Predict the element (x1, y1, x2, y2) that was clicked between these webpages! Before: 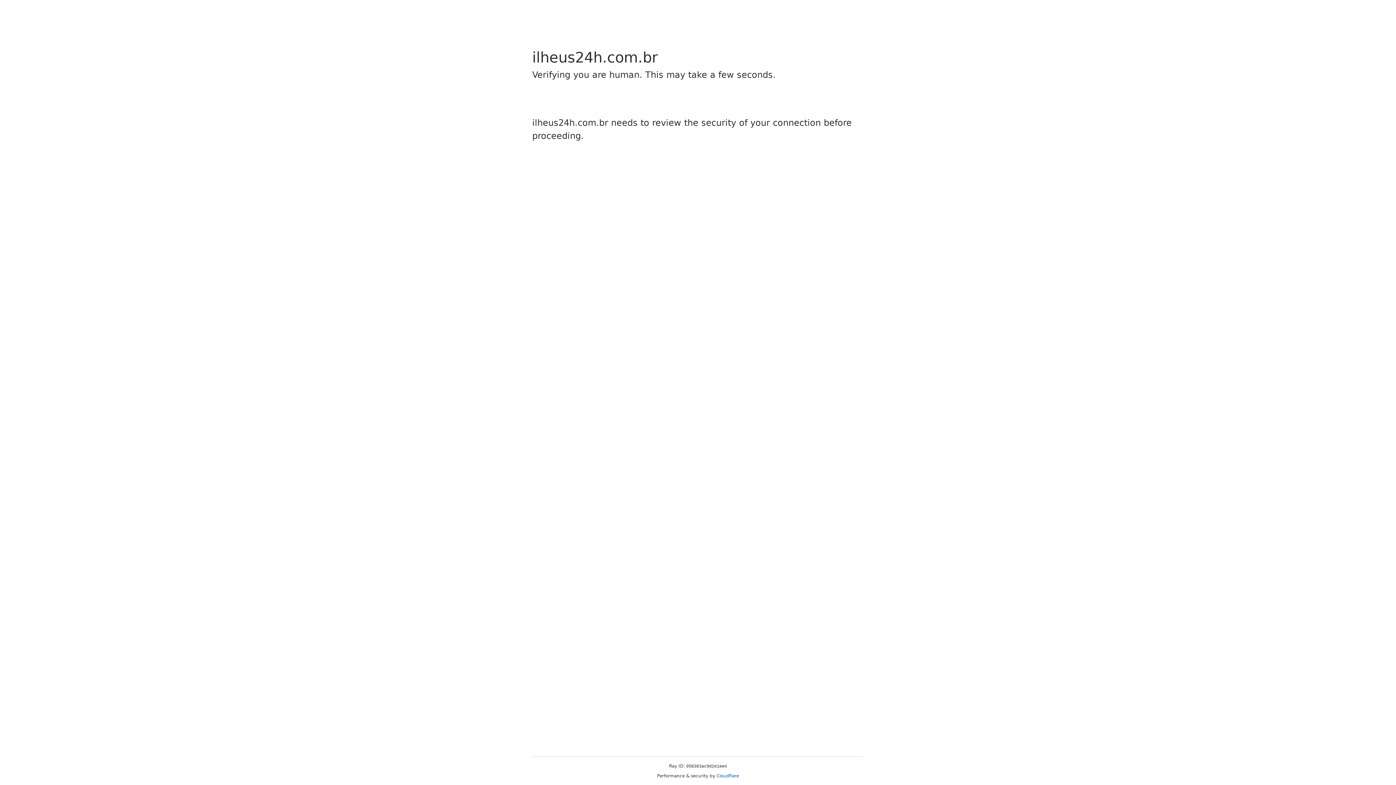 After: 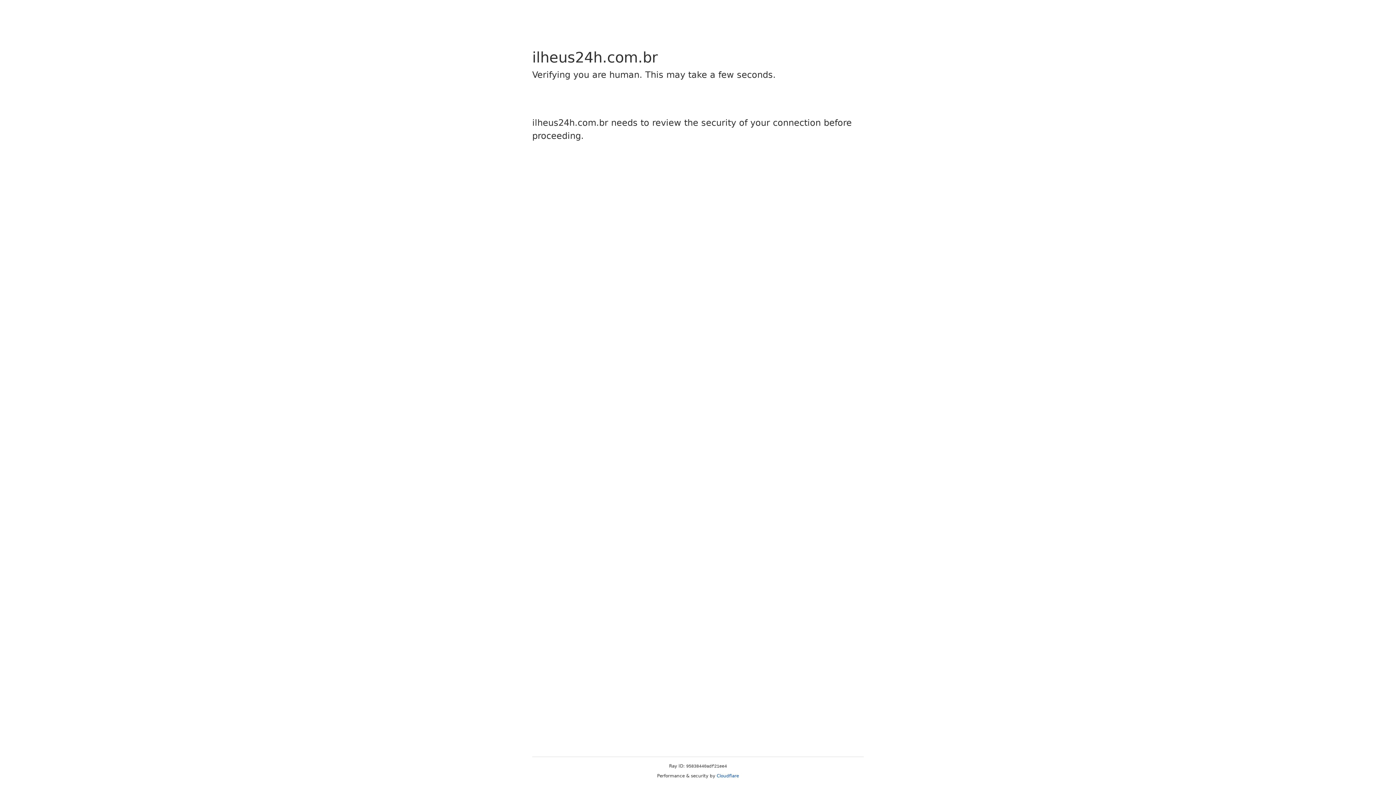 Action: label: Cloudflare bbox: (716, 773, 739, 778)